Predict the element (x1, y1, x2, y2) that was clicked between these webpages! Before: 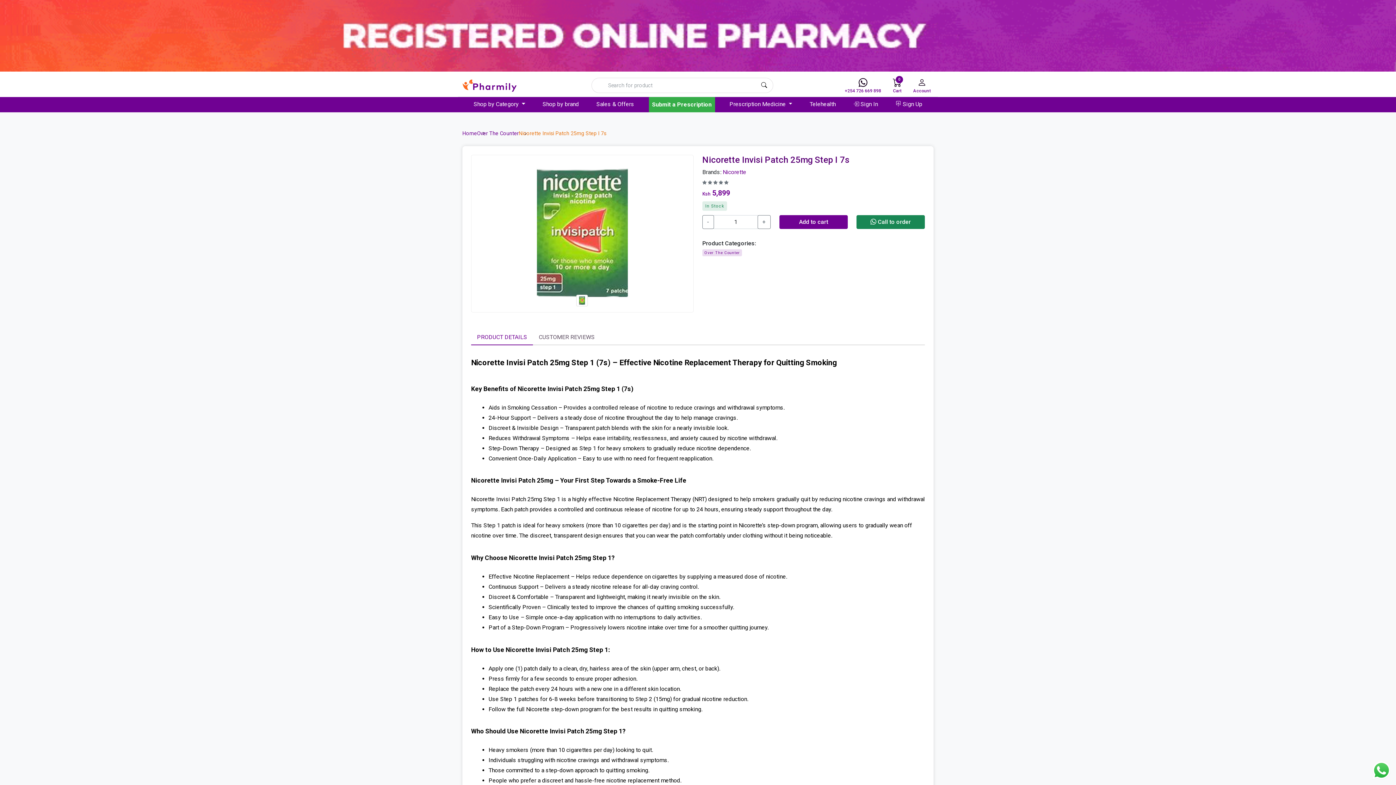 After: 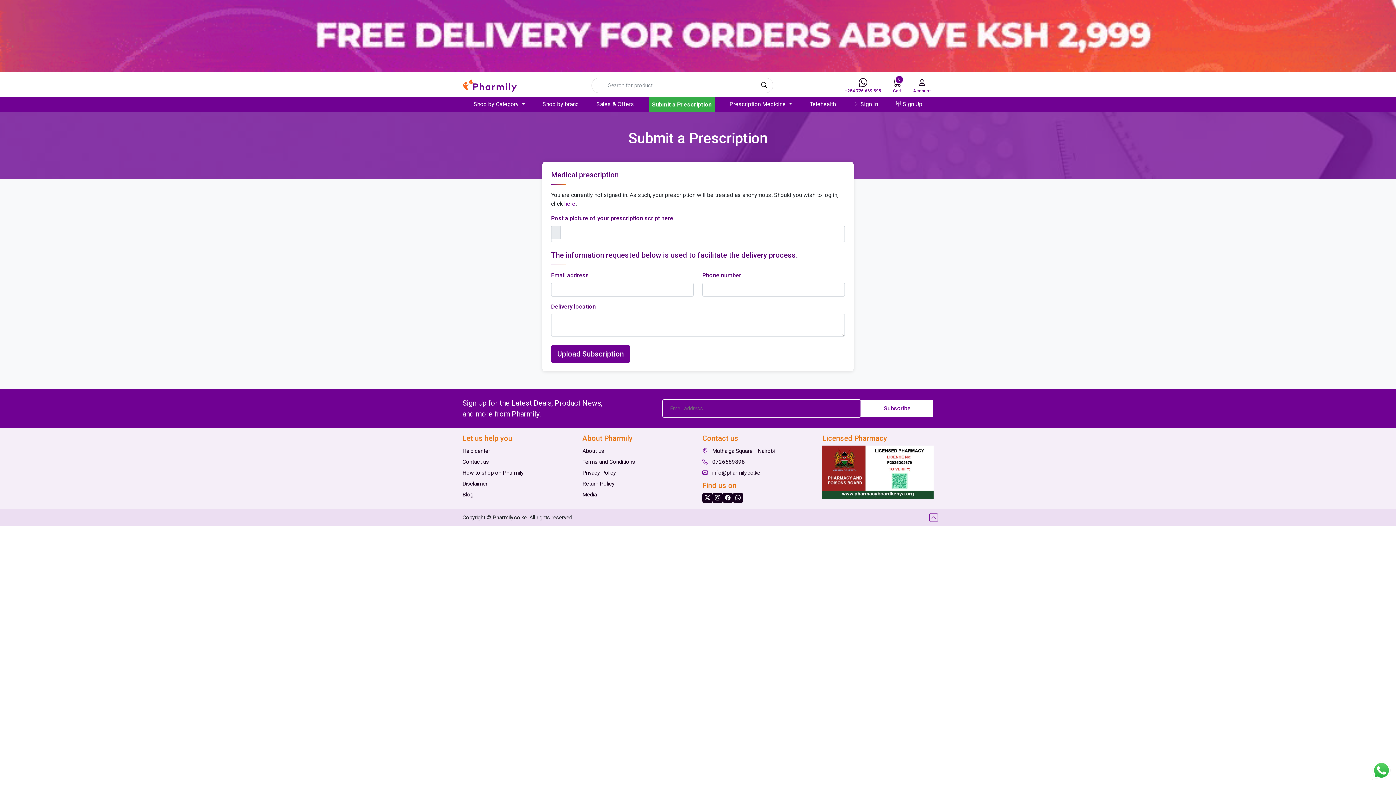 Action: bbox: (648, 97, 715, 112) label: Submit a Prescription